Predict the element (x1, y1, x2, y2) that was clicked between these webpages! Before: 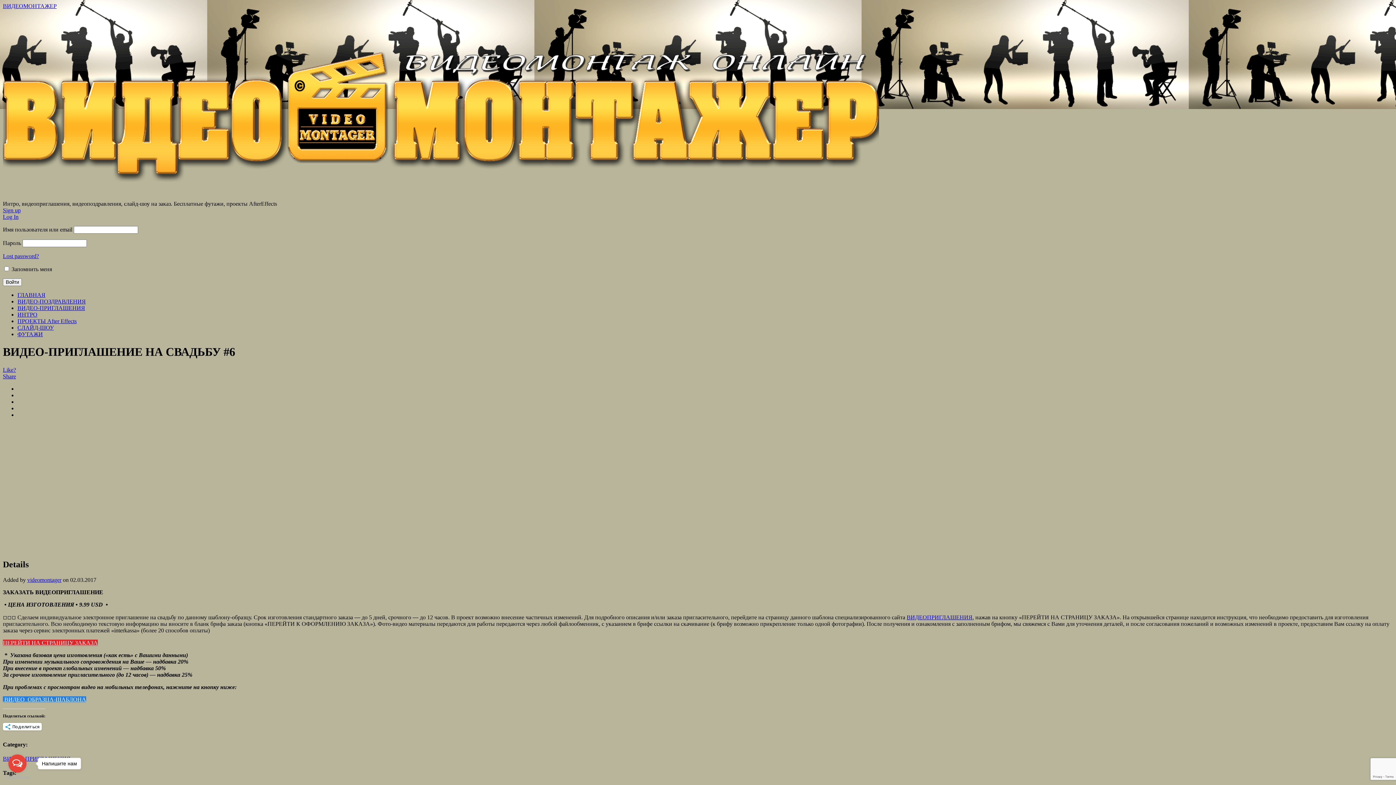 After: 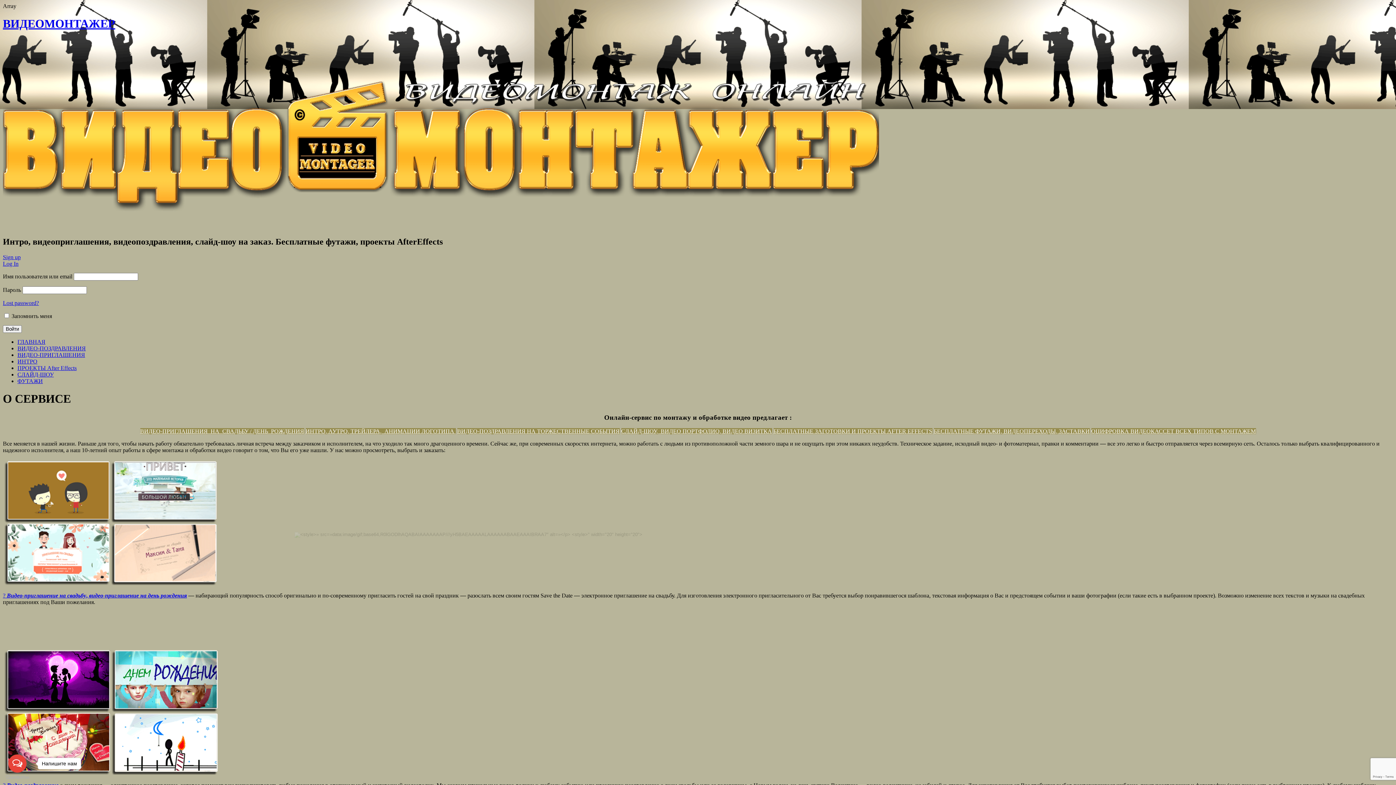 Action: label: ВИДЕОМОНТАЖЕР bbox: (2, 2, 56, 9)